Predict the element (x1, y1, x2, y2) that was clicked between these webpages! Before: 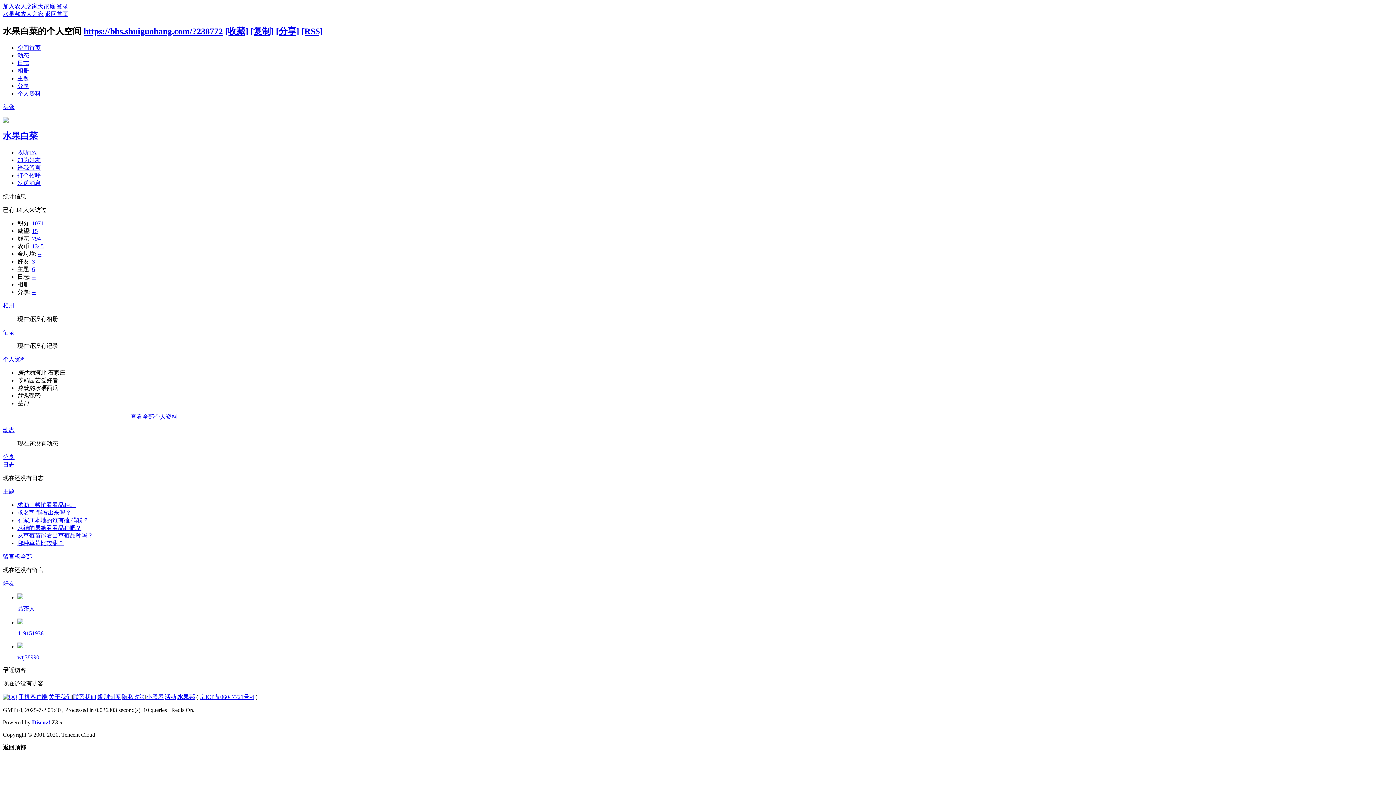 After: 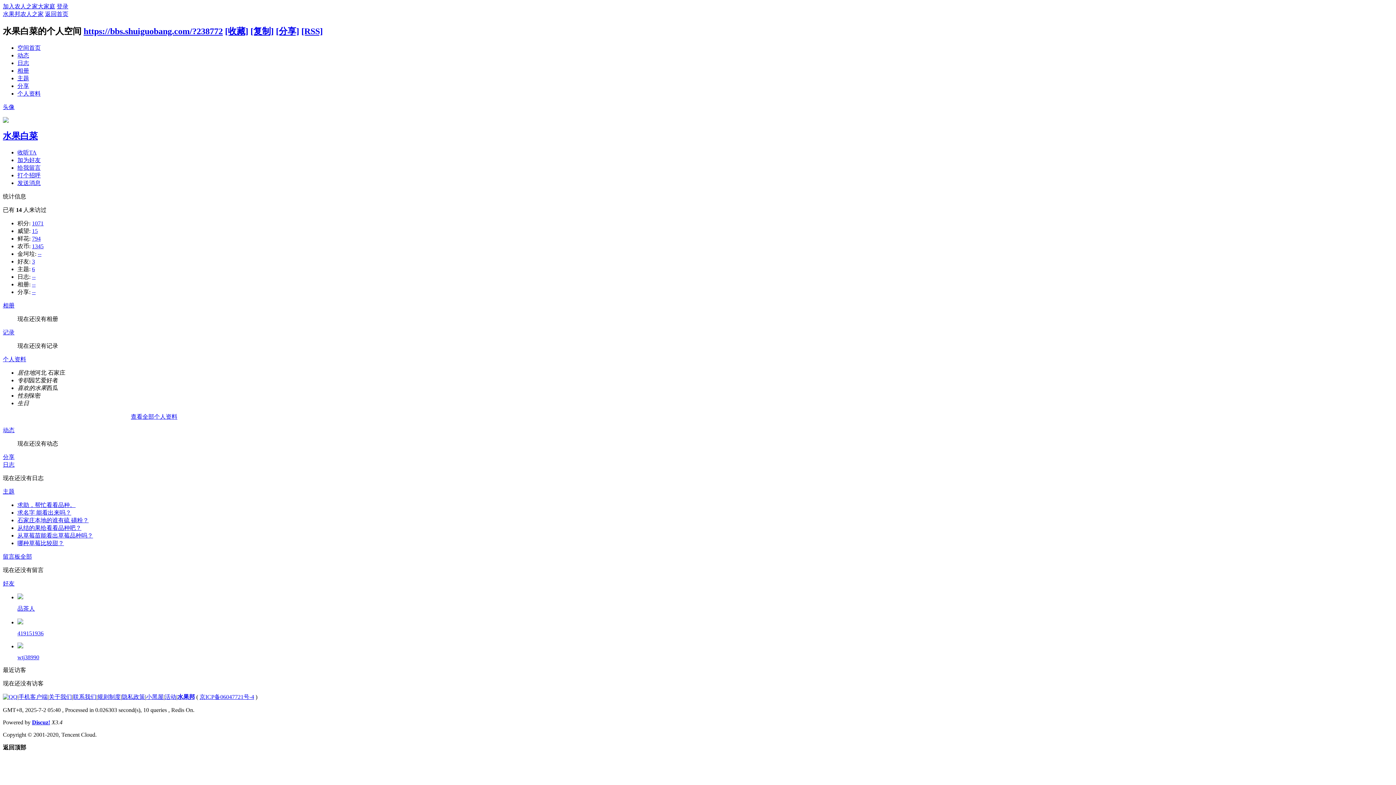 Action: bbox: (2, 694, 17, 700)